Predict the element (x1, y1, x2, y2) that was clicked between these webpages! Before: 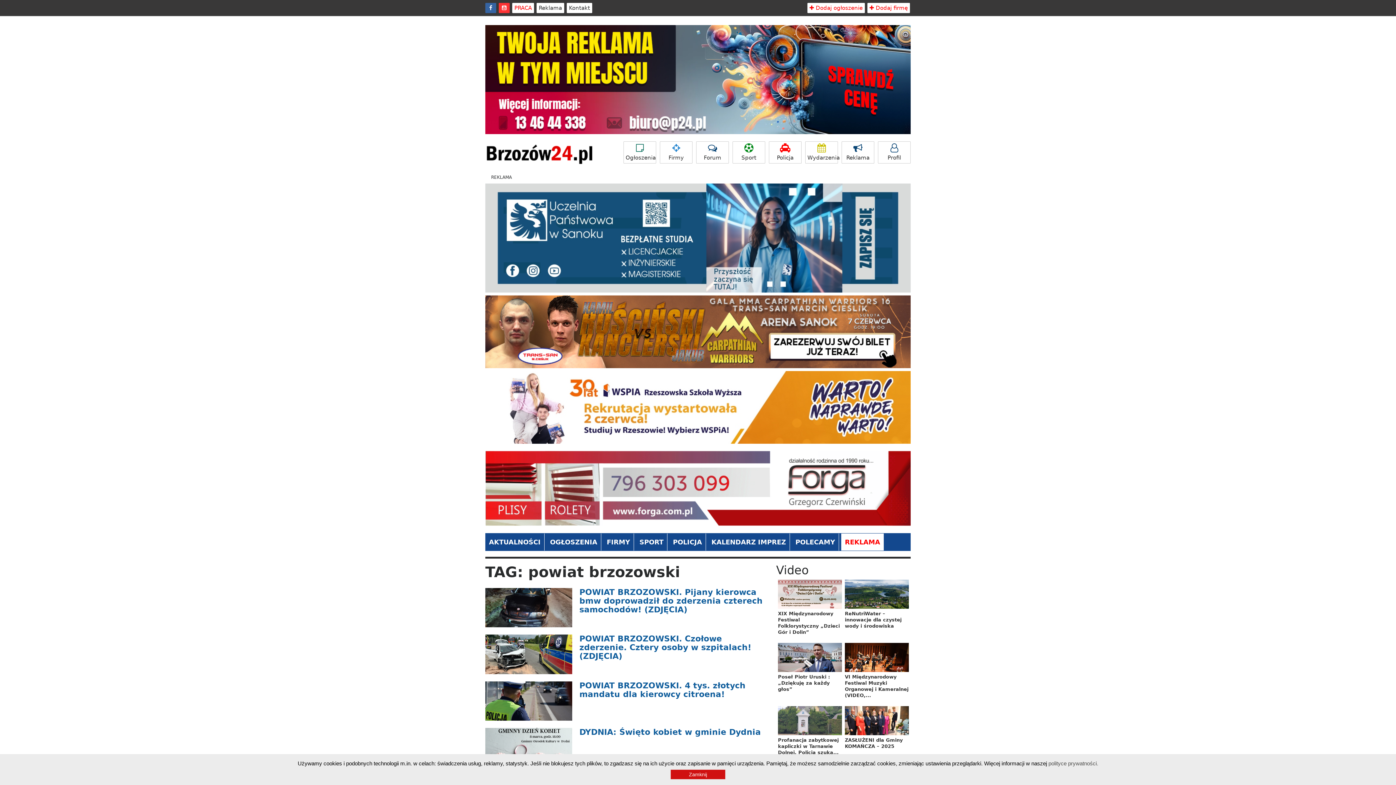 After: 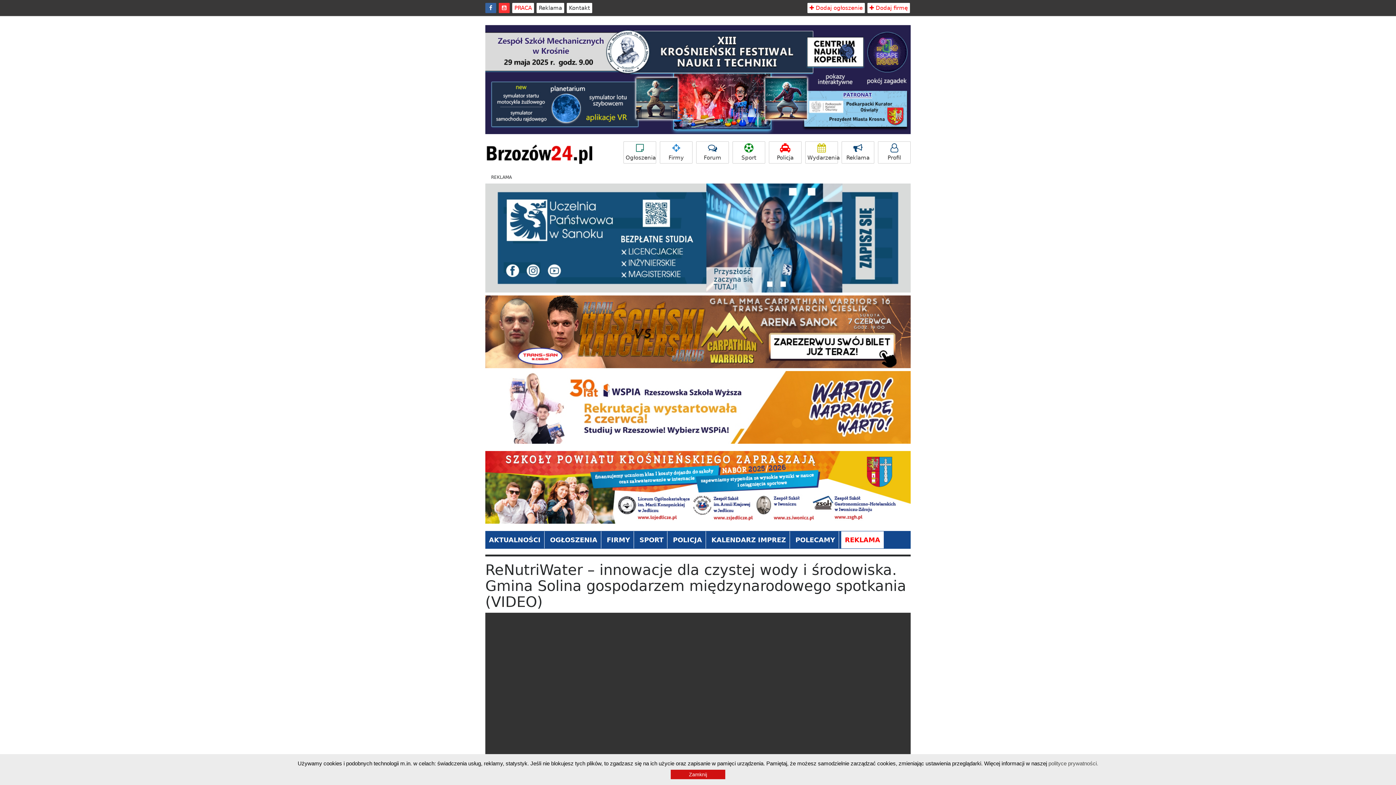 Action: bbox: (845, 590, 909, 597)